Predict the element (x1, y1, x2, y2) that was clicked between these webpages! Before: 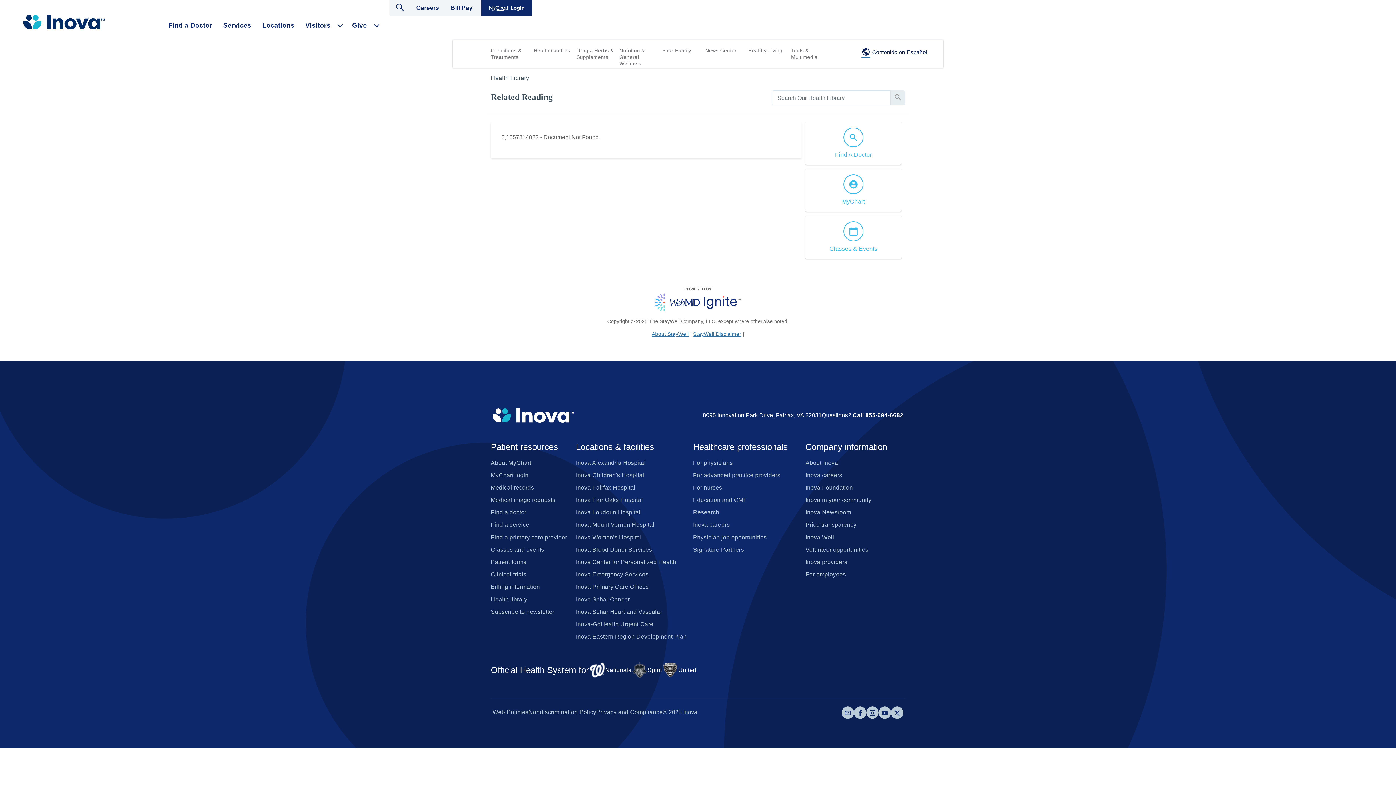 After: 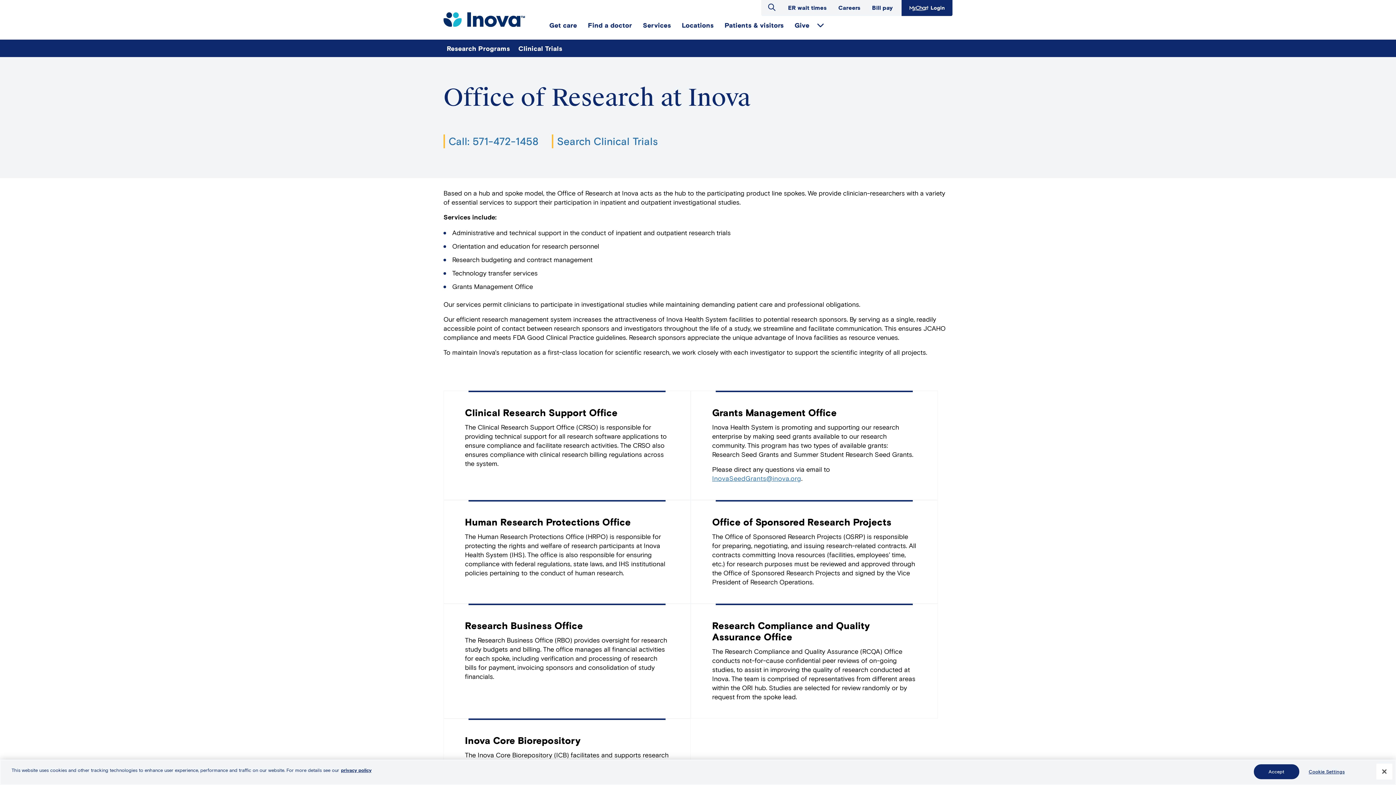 Action: bbox: (693, 507, 719, 518) label: Research